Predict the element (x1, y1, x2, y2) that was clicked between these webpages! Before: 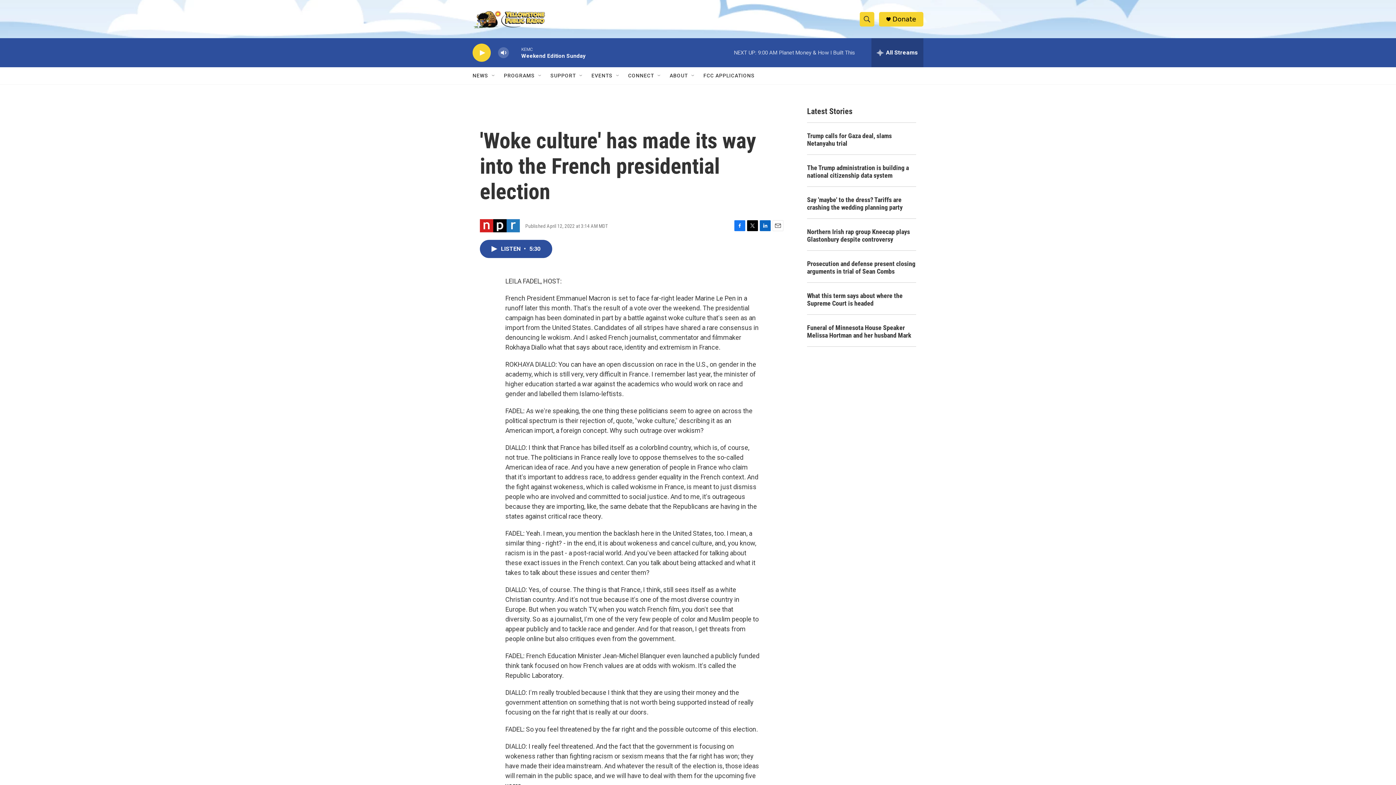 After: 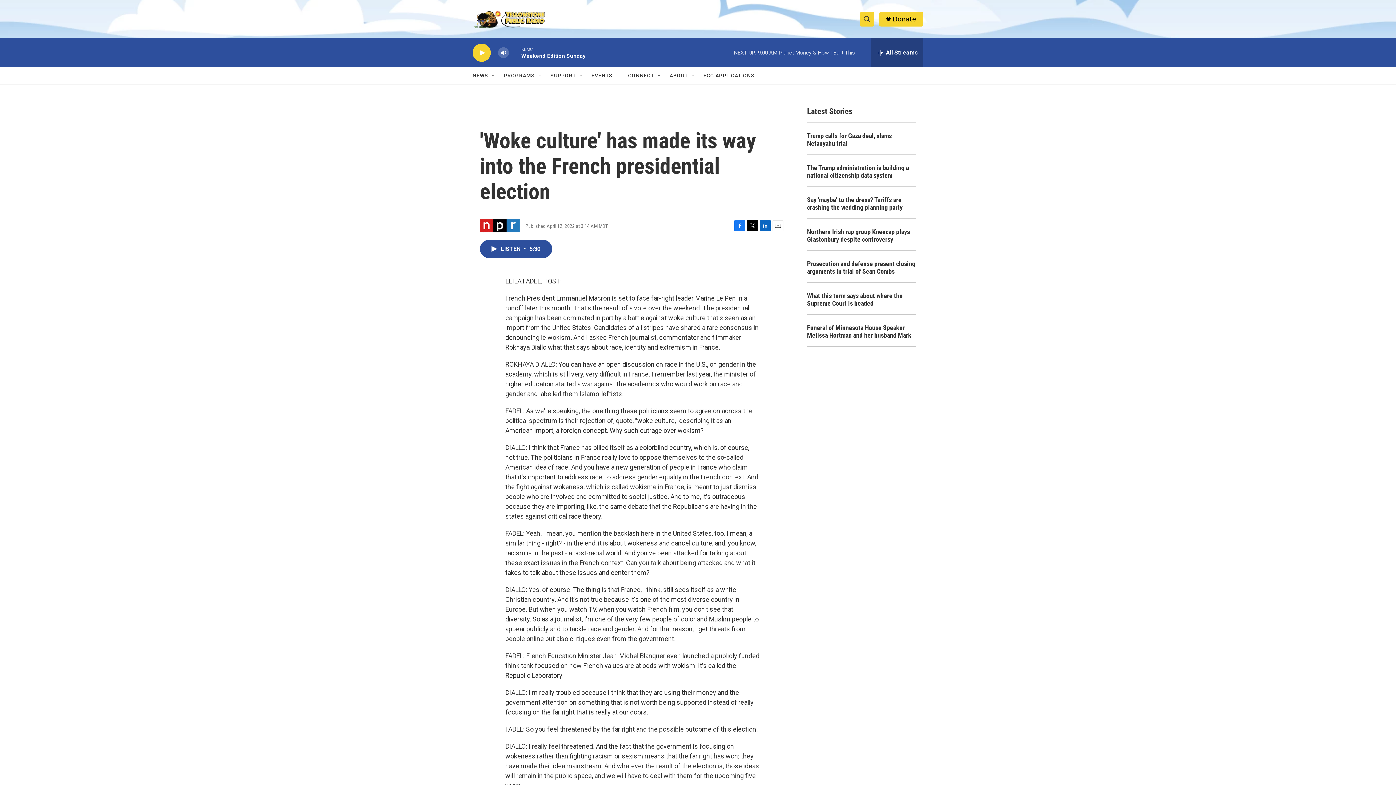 Action: bbox: (734, 220, 745, 231) label: Facebook